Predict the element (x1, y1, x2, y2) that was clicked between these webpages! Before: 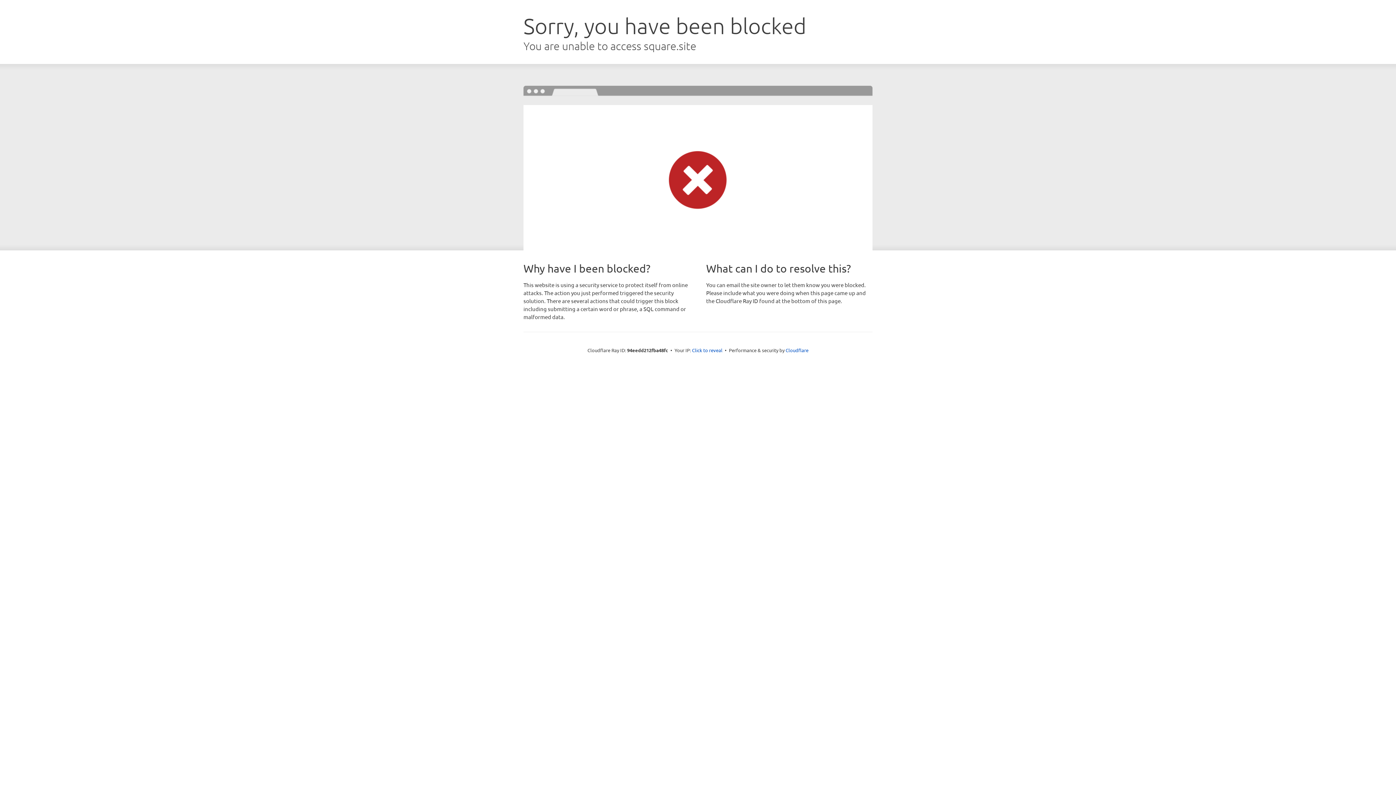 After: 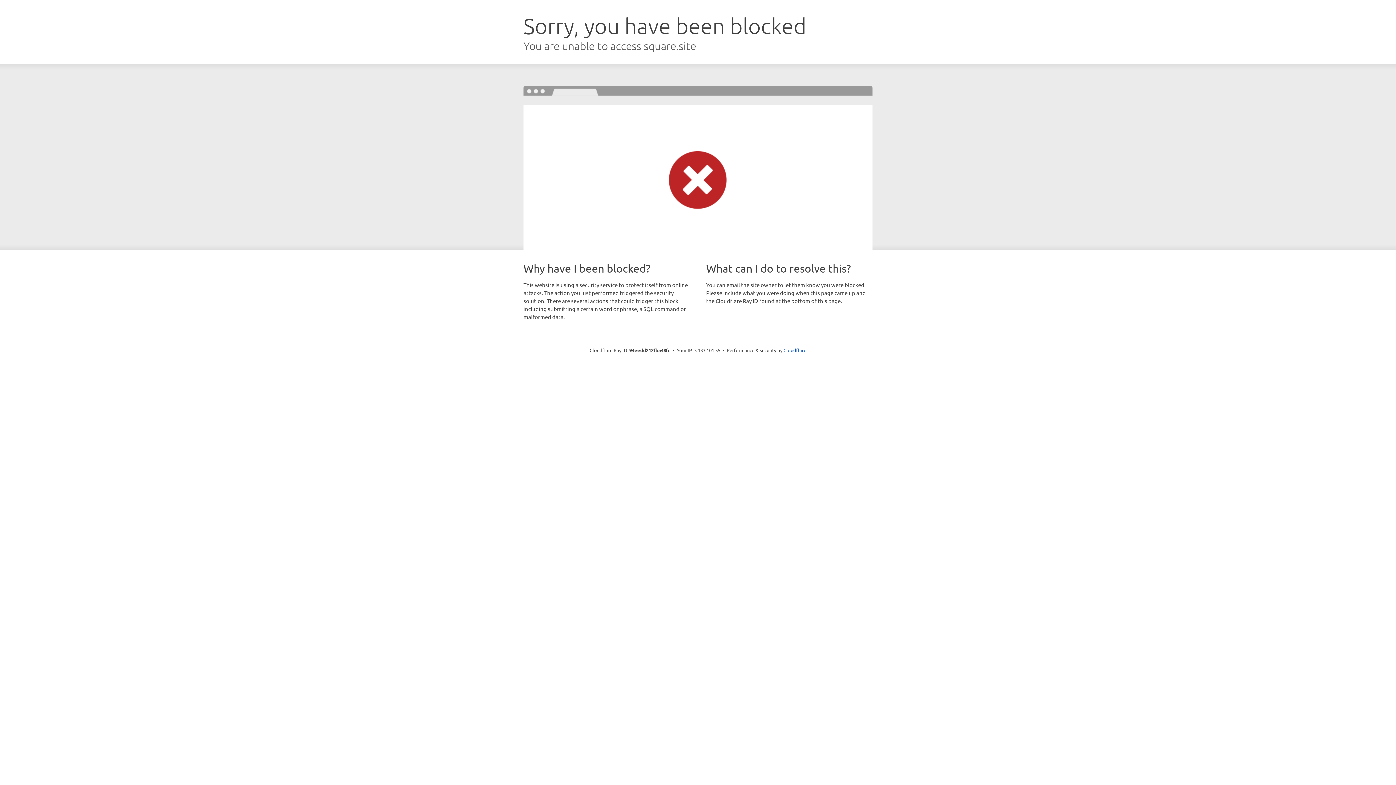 Action: label: Click to reveal bbox: (692, 346, 722, 353)